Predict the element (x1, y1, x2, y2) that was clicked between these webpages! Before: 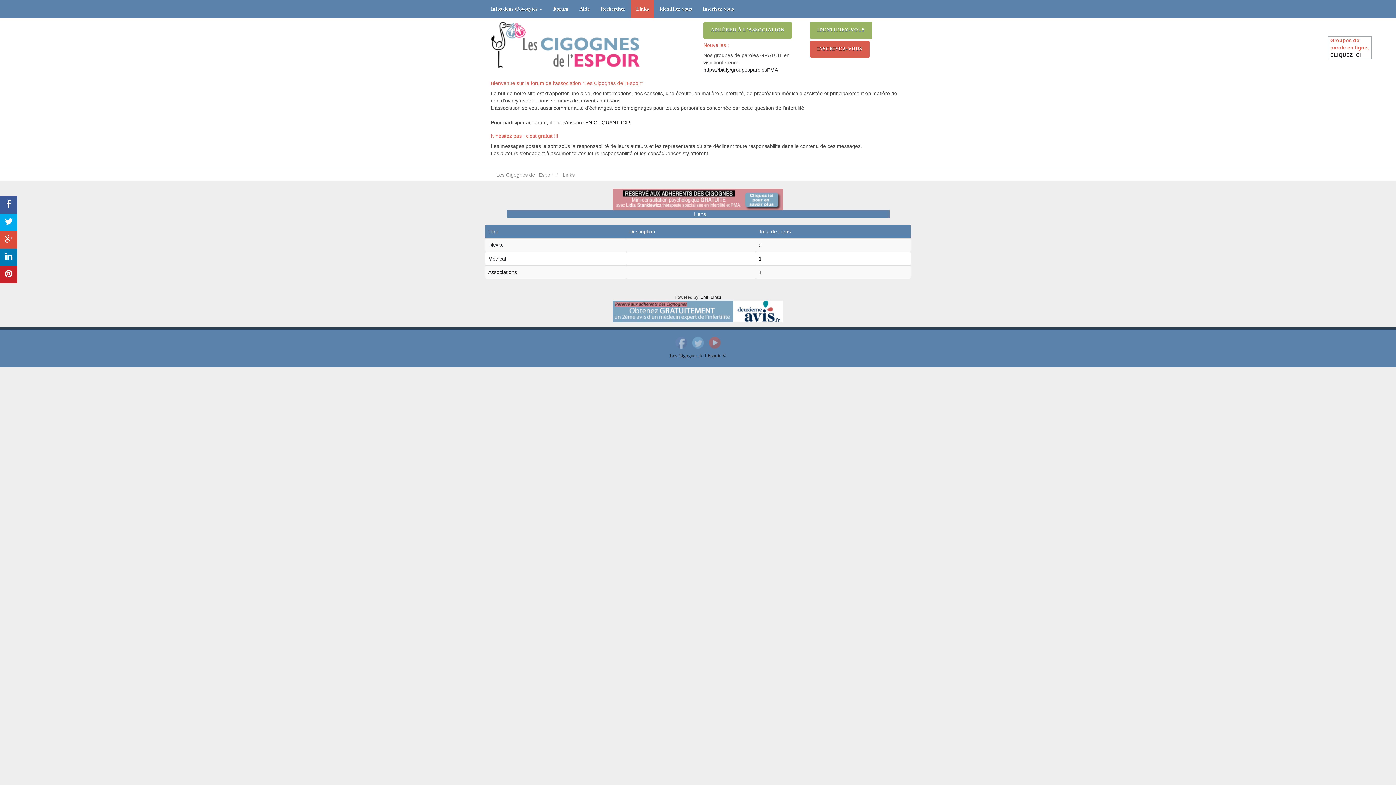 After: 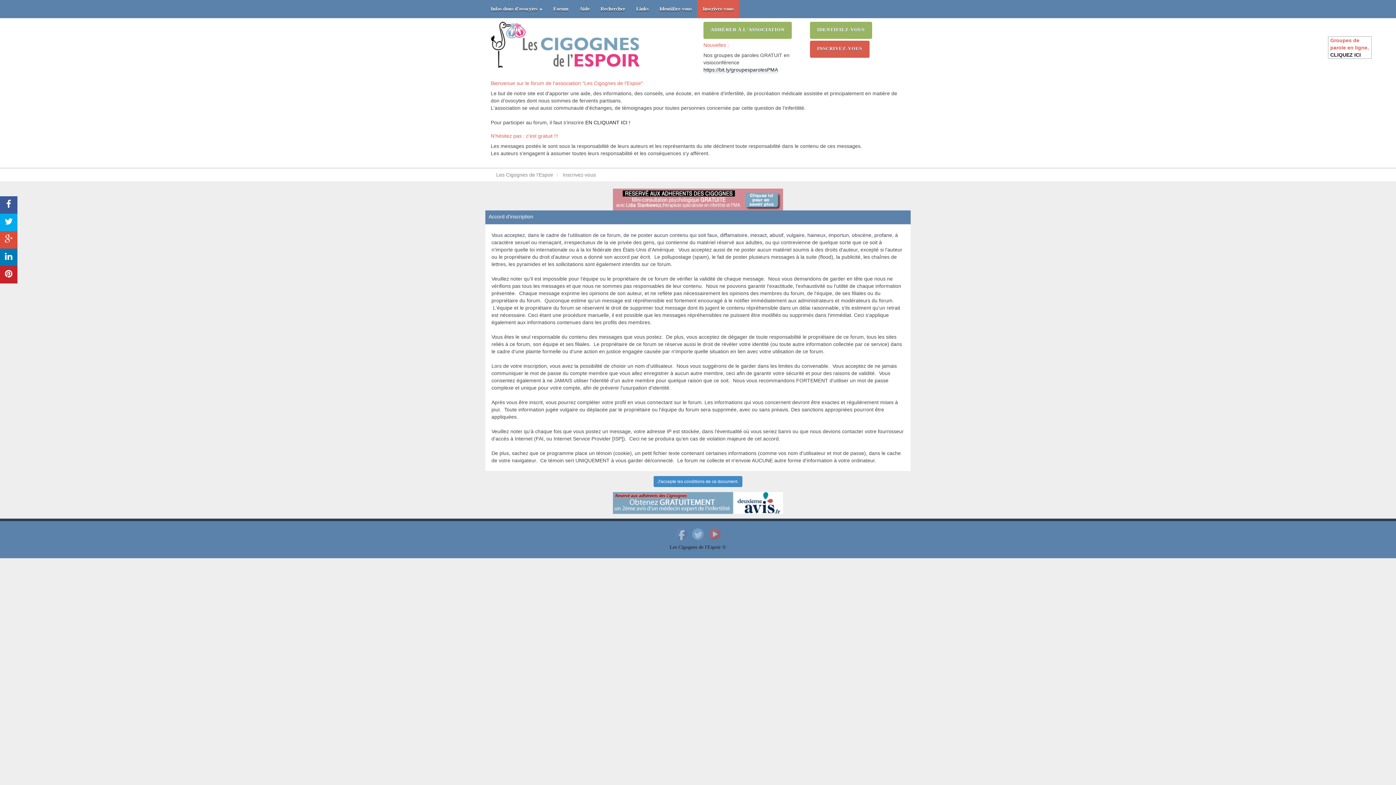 Action: label: Inscrivez-vous bbox: (697, 0, 739, 18)